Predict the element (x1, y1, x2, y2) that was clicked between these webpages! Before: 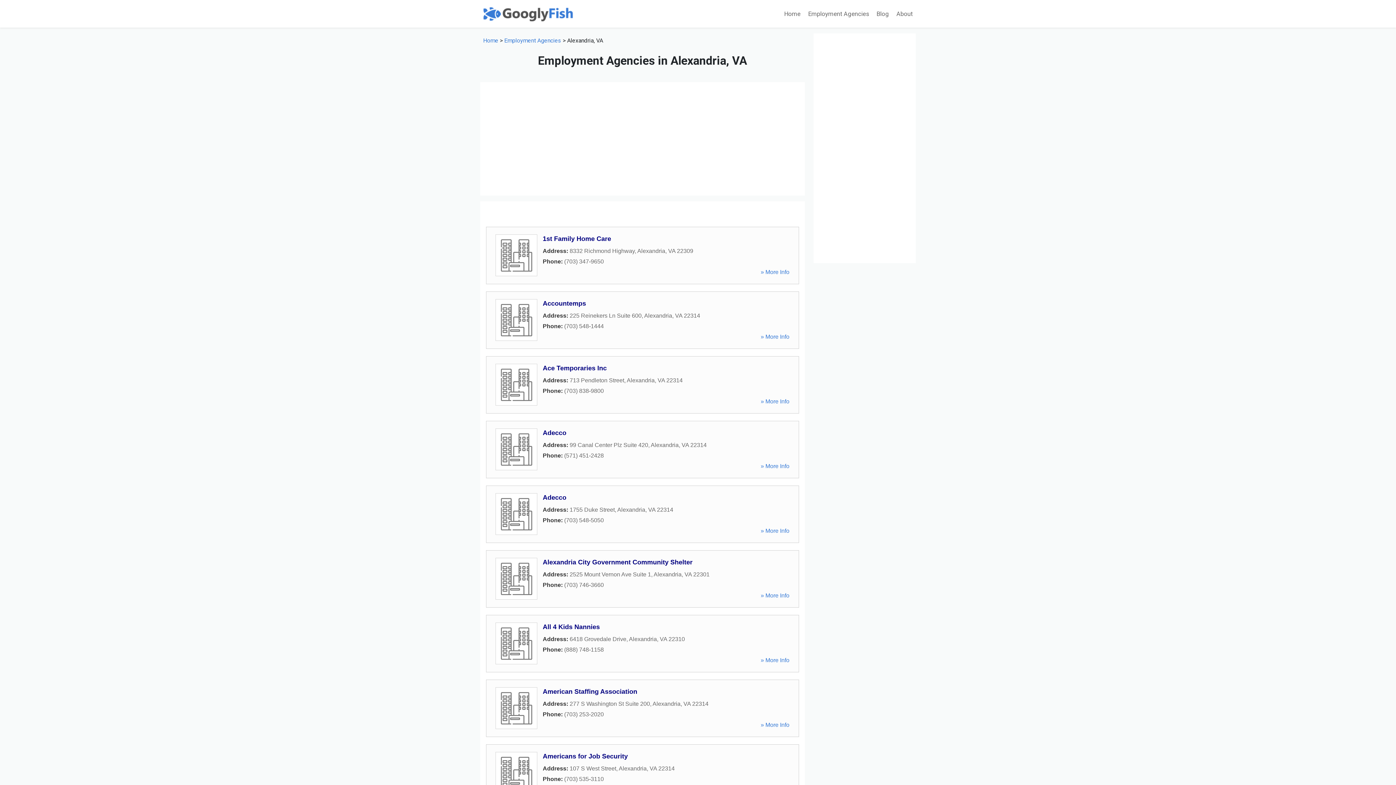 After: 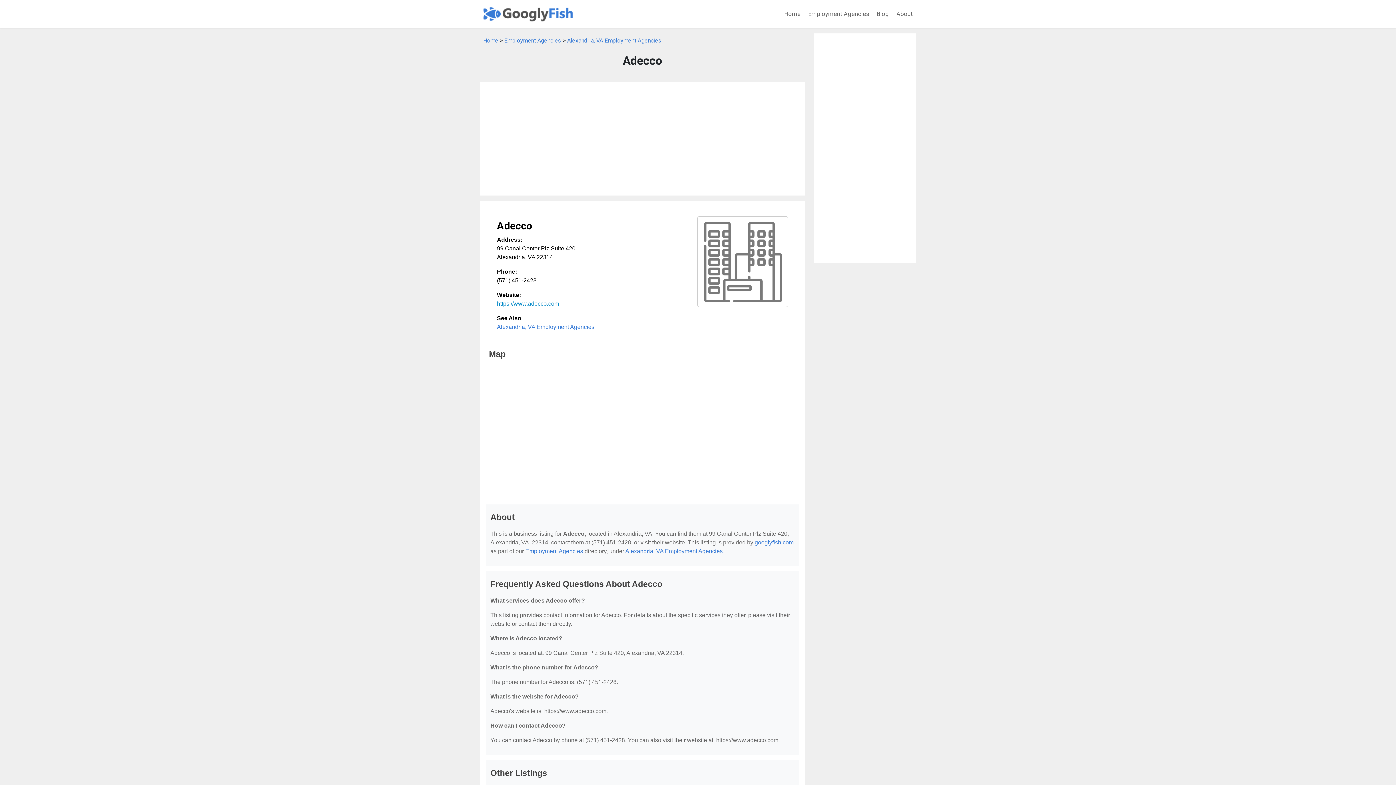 Action: bbox: (542, 429, 566, 436) label: Adecco